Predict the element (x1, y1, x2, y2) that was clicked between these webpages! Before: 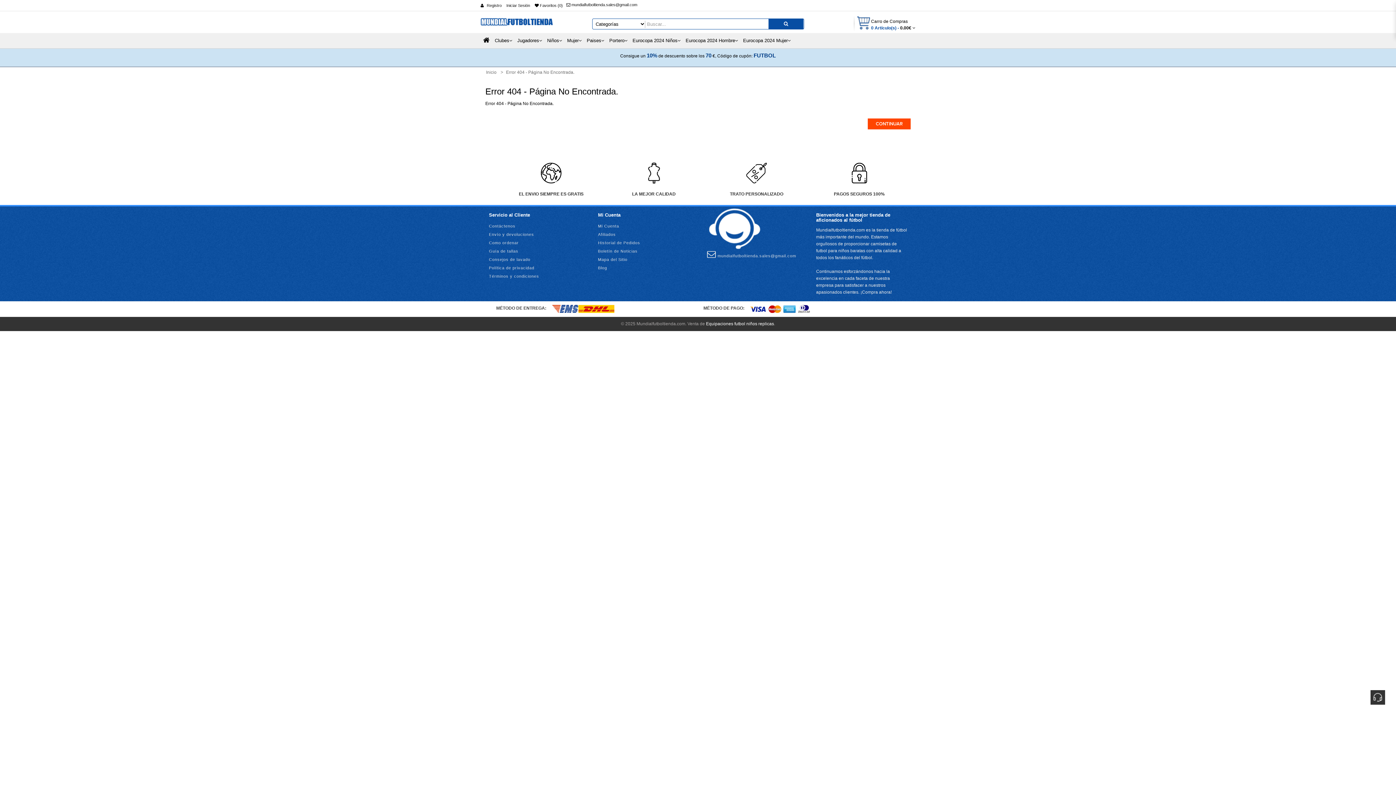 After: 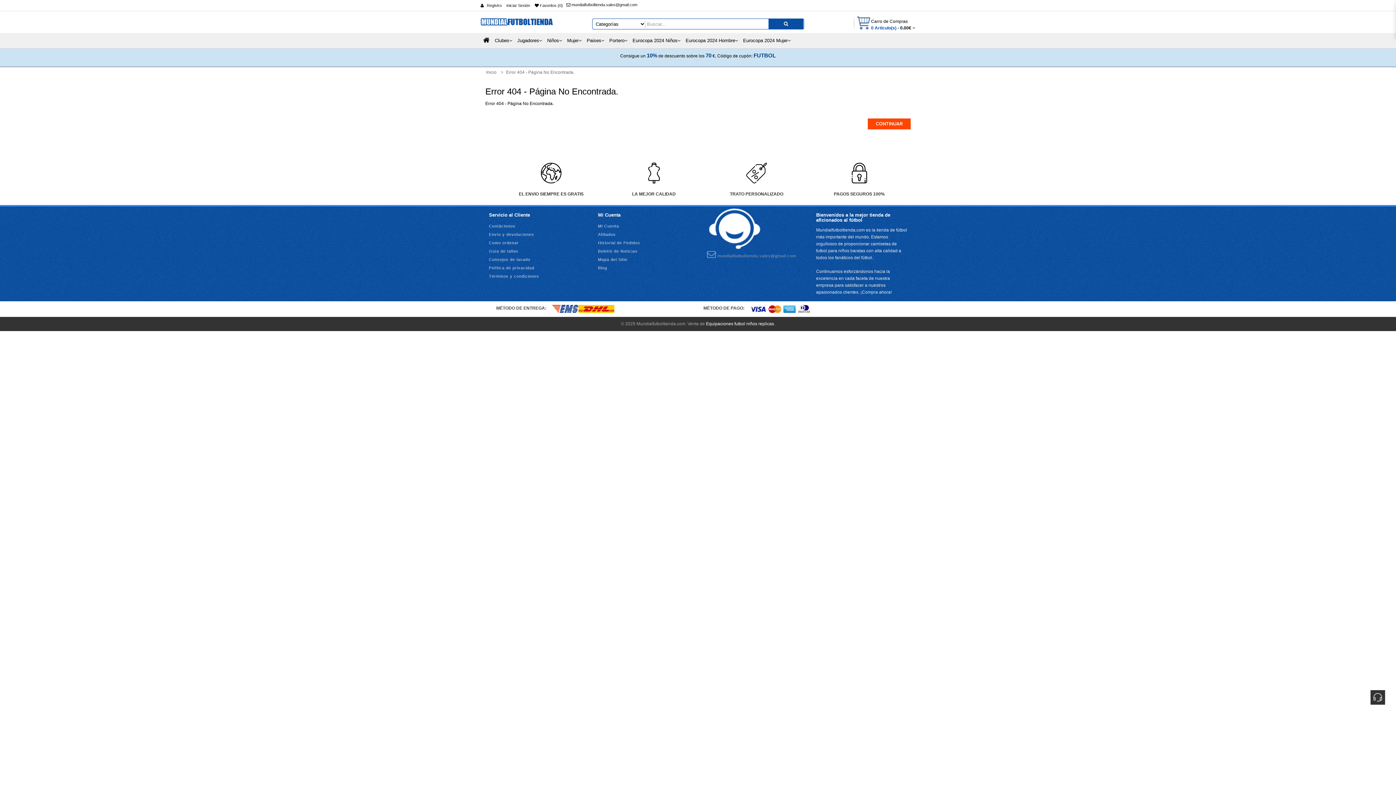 Action: bbox: (707, 250, 796, 260) label:  mundialfutboltienda.sales@gmail.com